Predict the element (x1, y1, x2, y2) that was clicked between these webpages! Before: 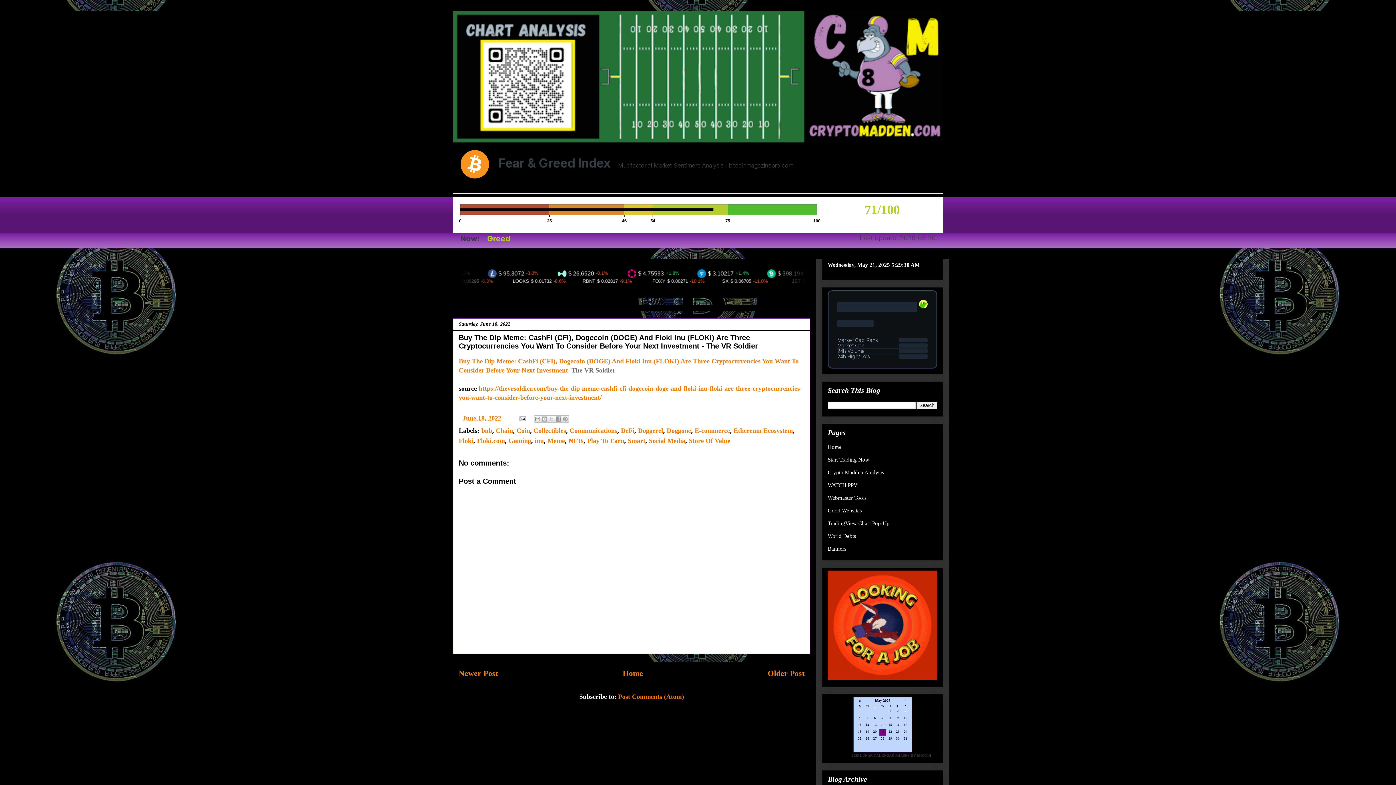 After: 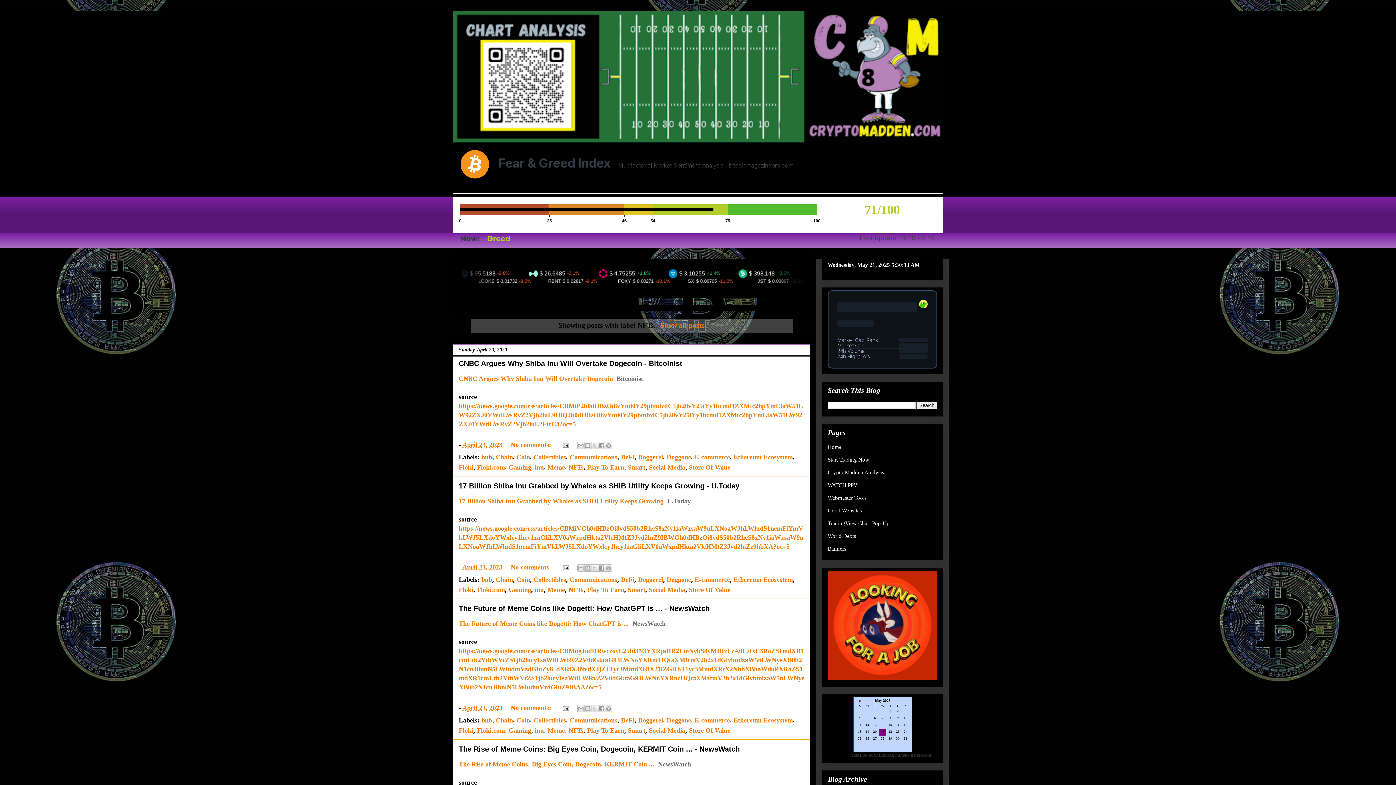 Action: bbox: (568, 437, 583, 444) label: NFTs